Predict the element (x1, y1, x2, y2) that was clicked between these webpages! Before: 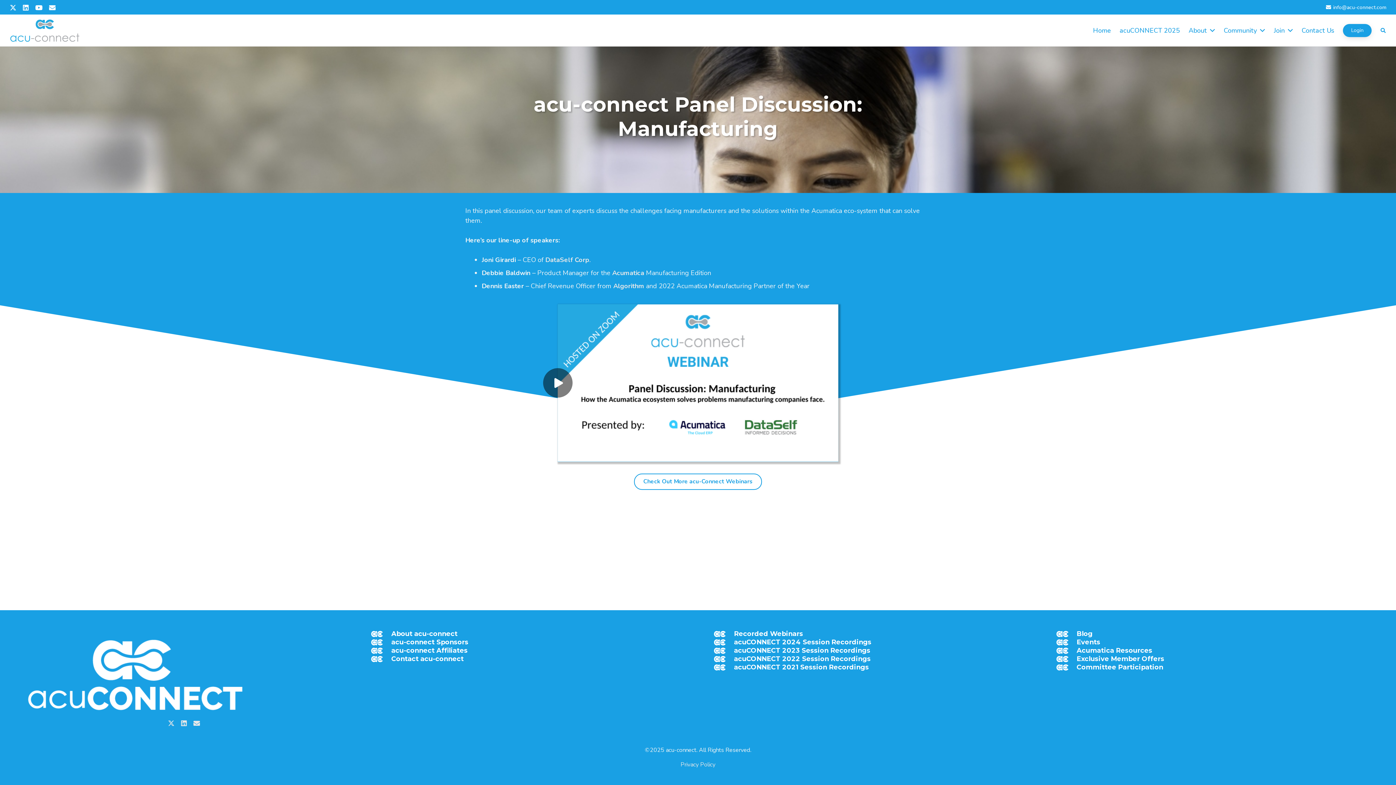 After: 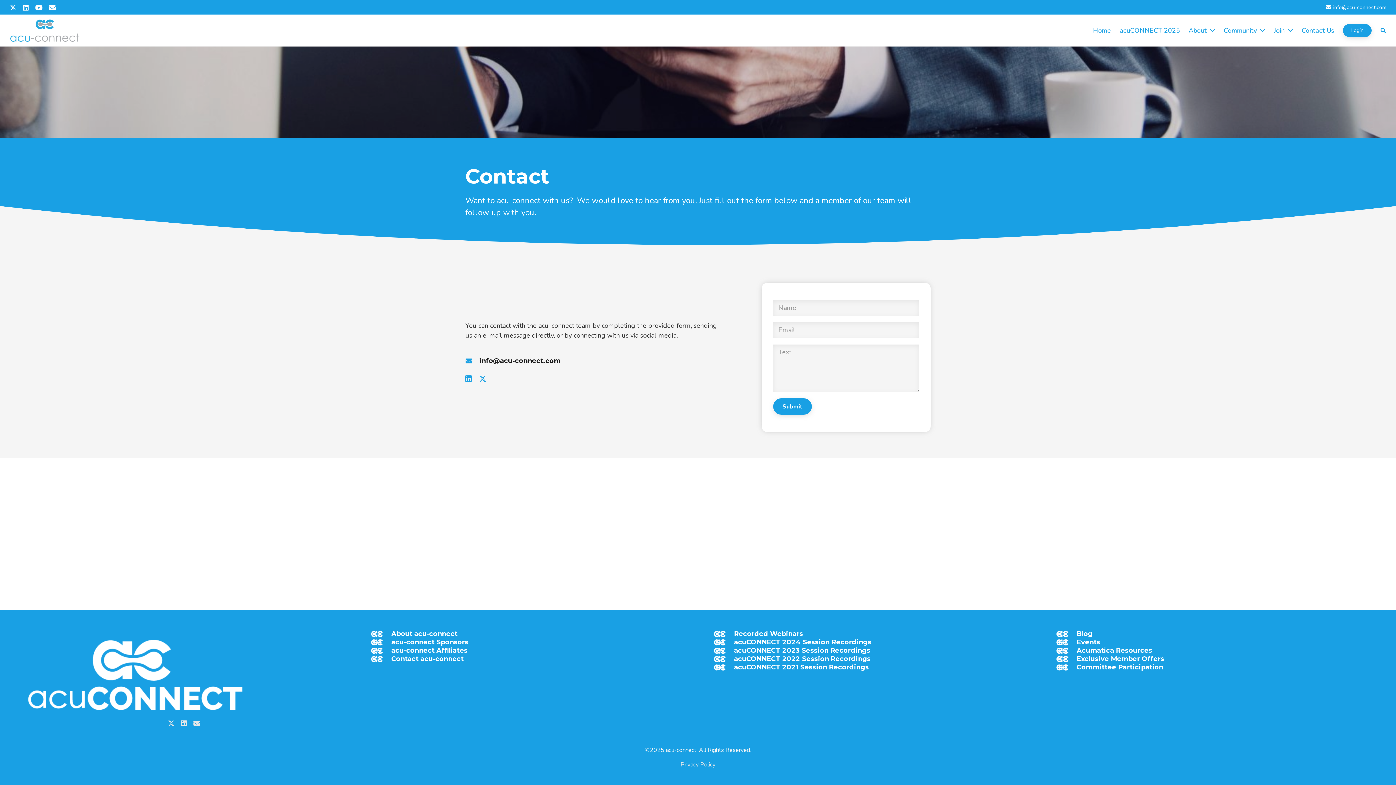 Action: label: Contact Us bbox: (1297, 14, 1339, 46)